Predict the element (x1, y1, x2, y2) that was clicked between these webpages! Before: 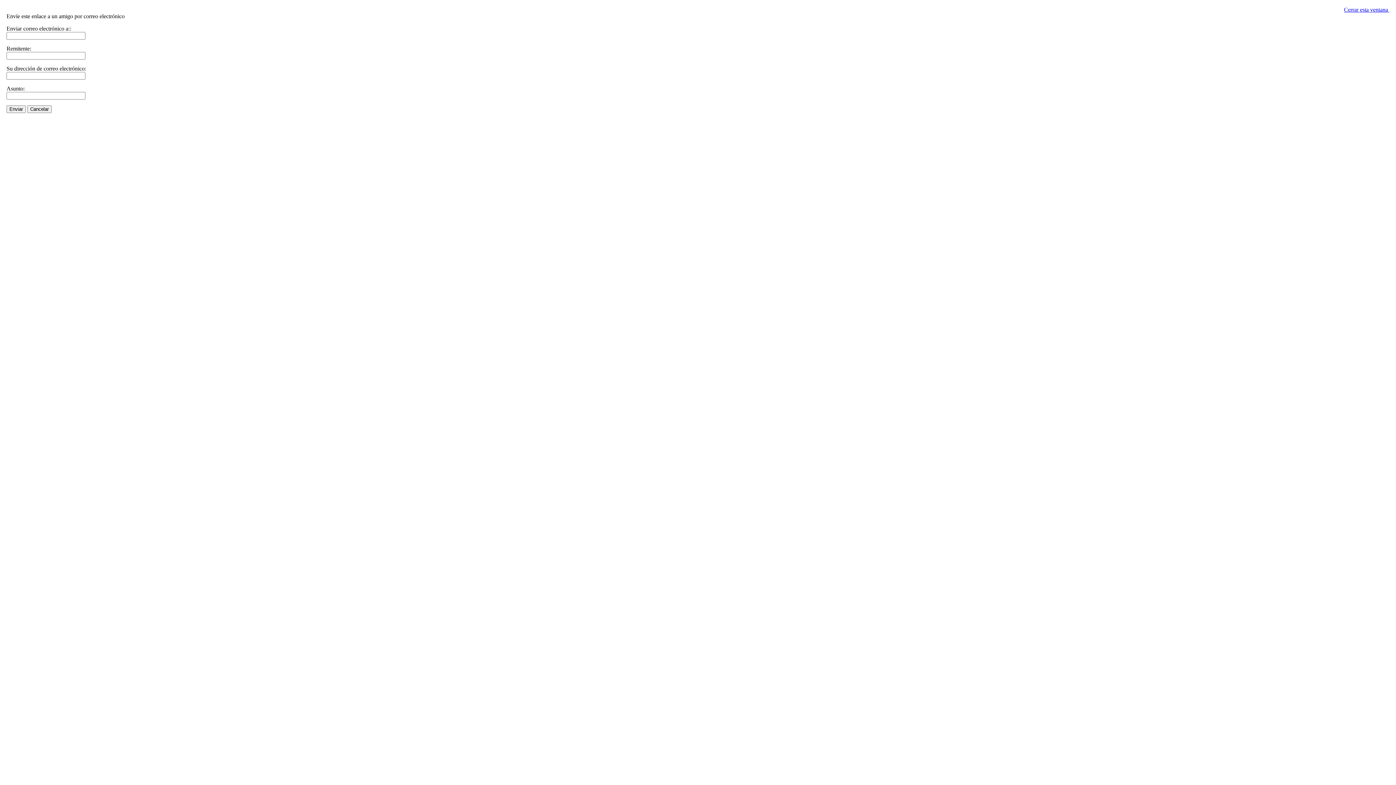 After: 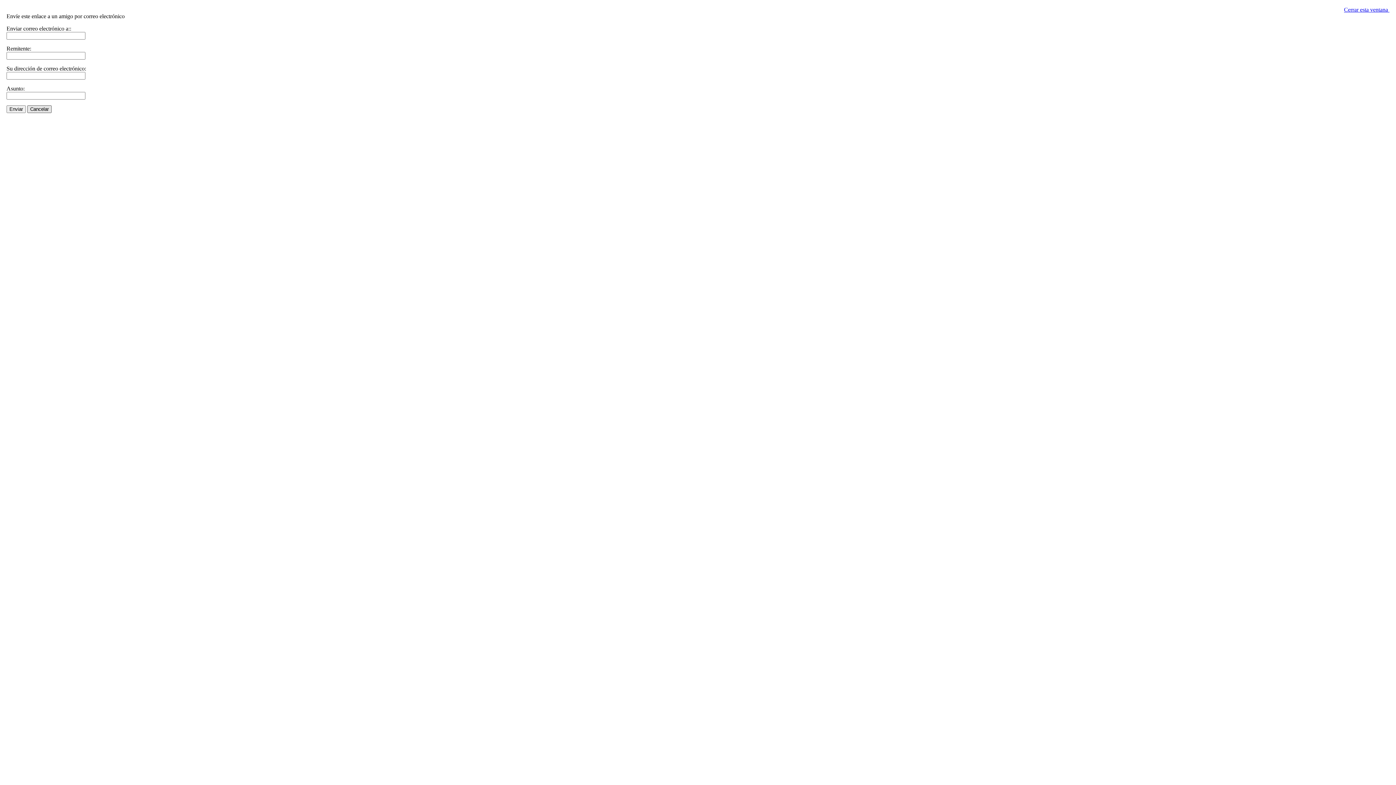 Action: label: Cancelar bbox: (27, 105, 51, 113)